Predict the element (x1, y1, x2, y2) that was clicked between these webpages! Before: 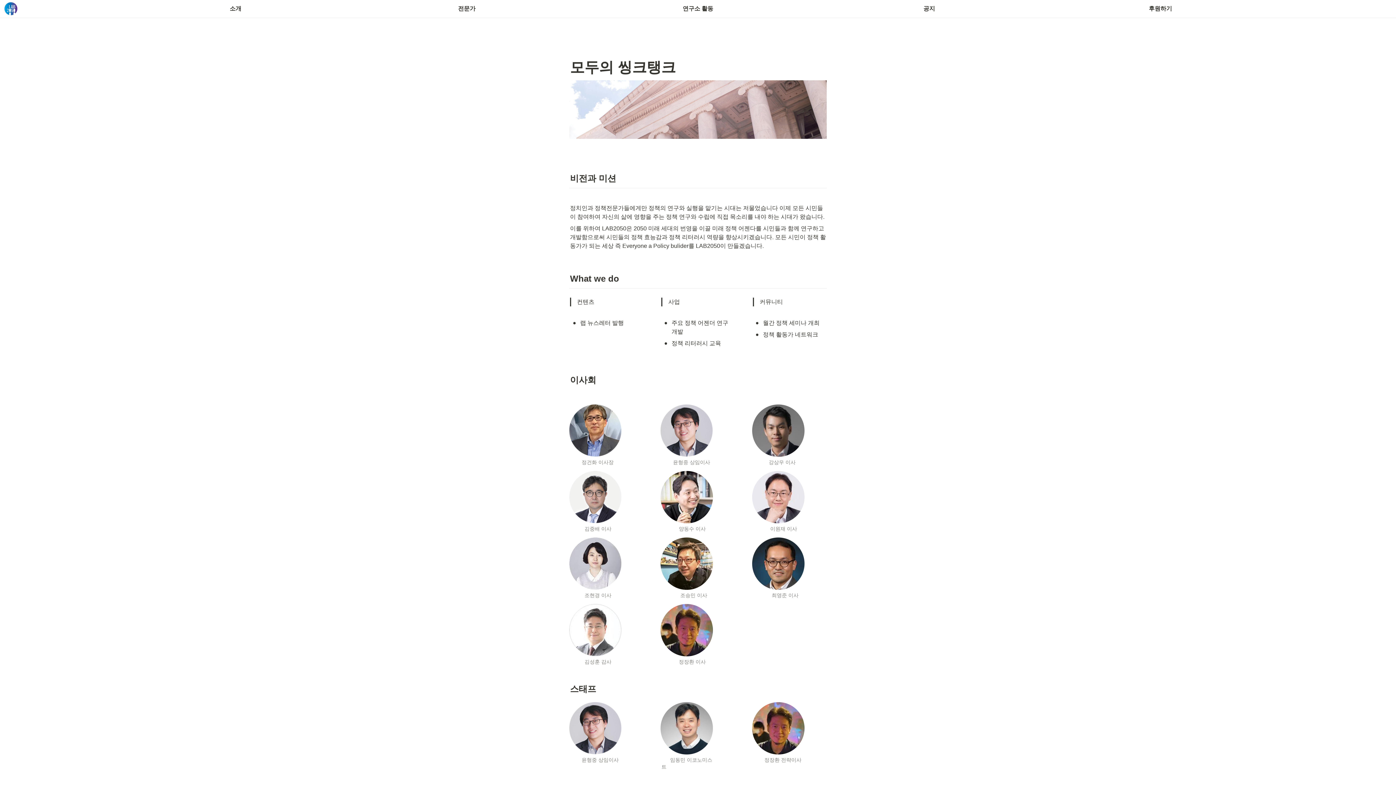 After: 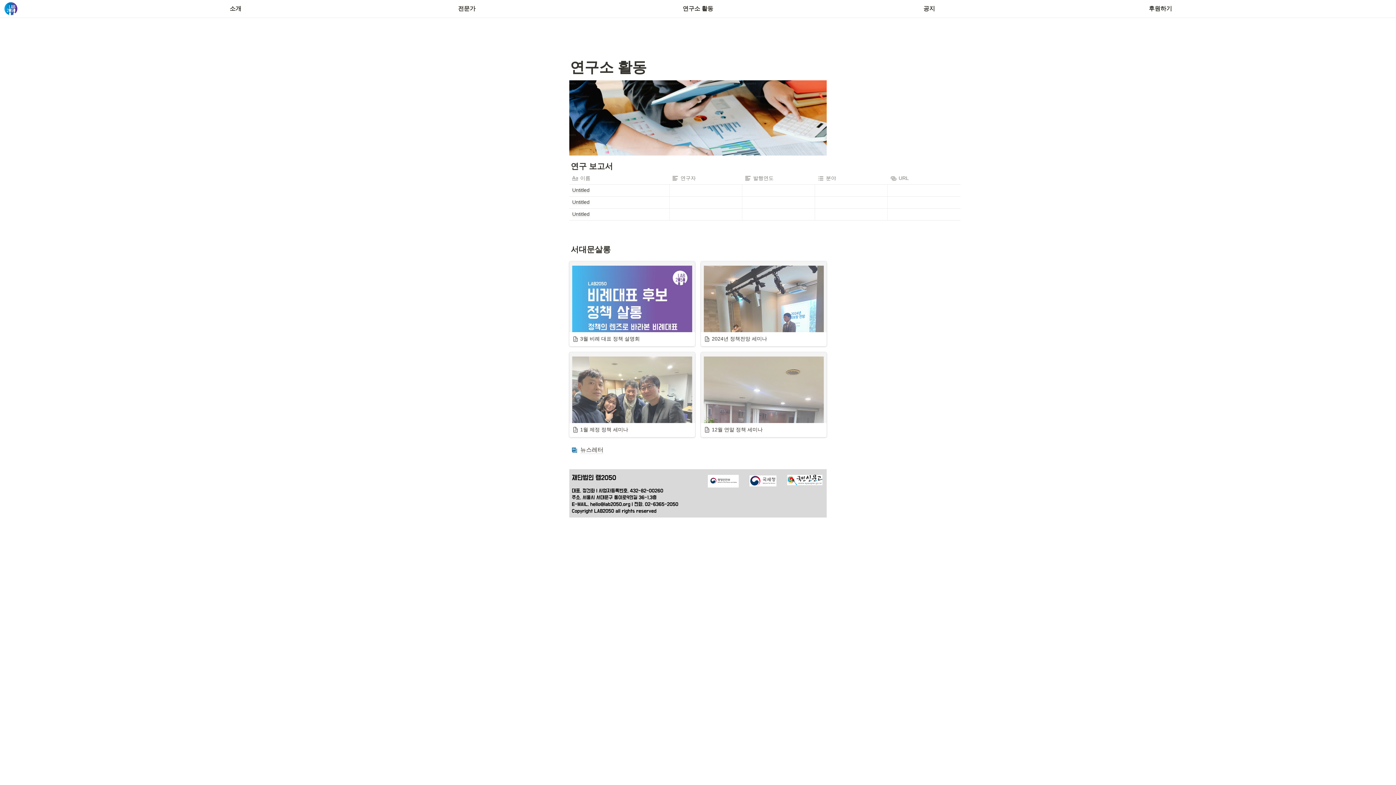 Action: label: 연구소 활동 bbox: (682, 0, 713, 17)